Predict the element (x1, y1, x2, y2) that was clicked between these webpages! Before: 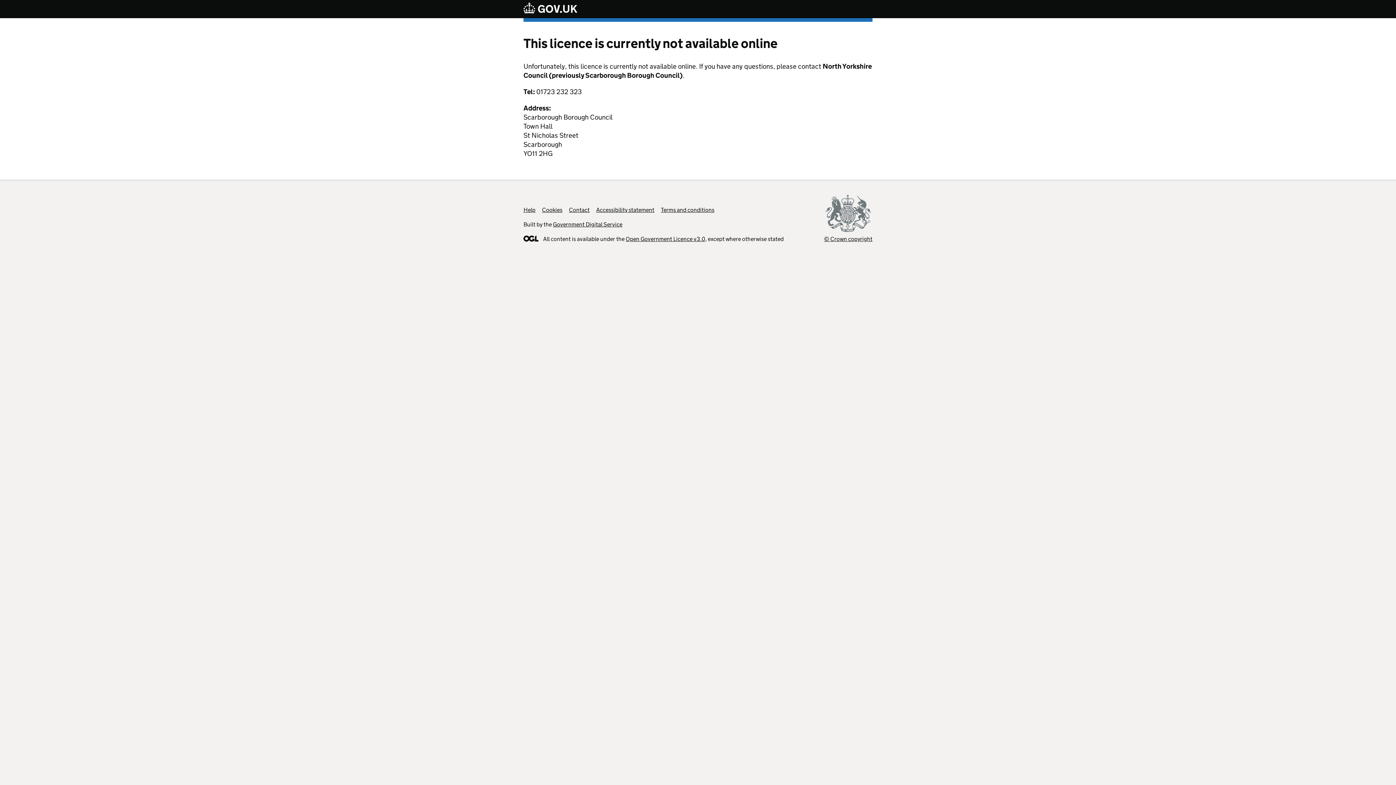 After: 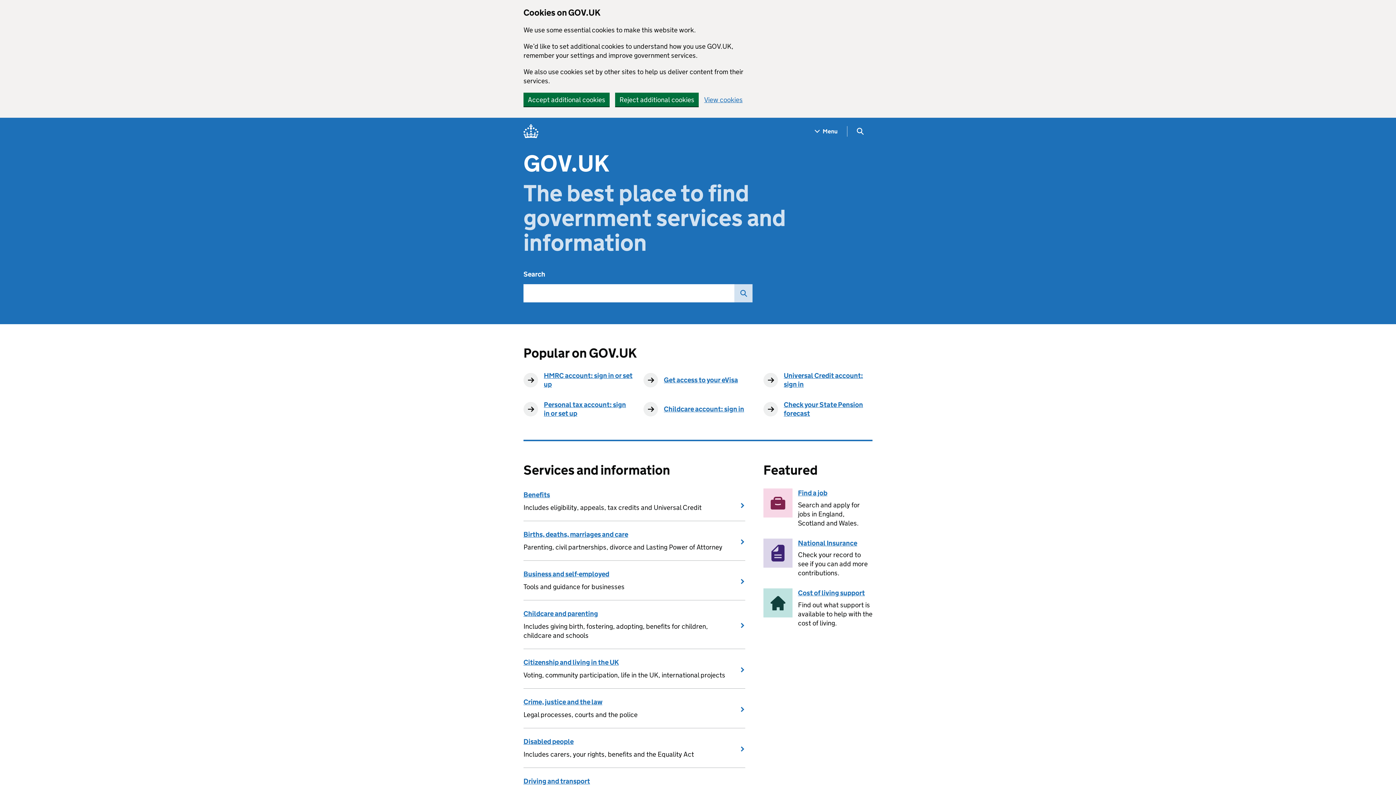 Action: bbox: (523, 2, 577, 15)